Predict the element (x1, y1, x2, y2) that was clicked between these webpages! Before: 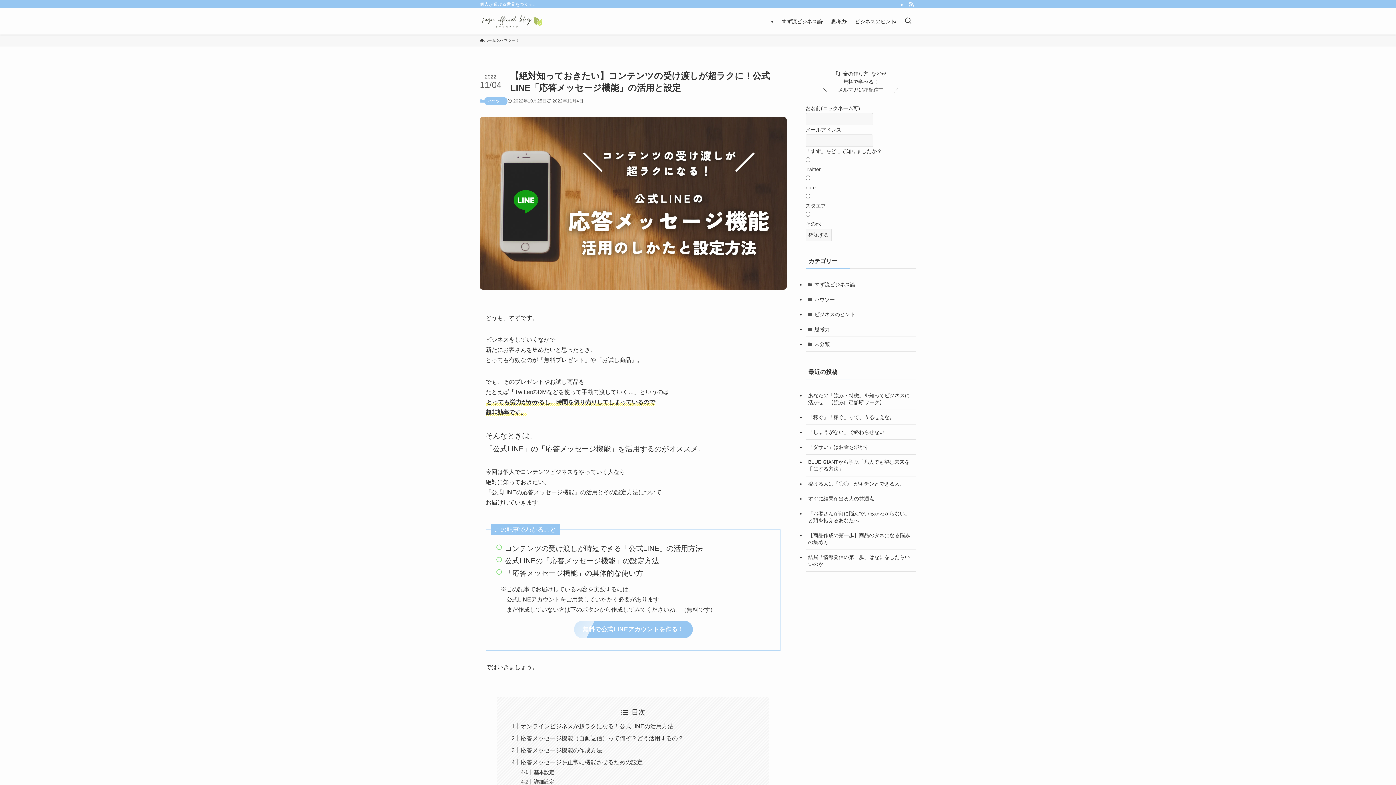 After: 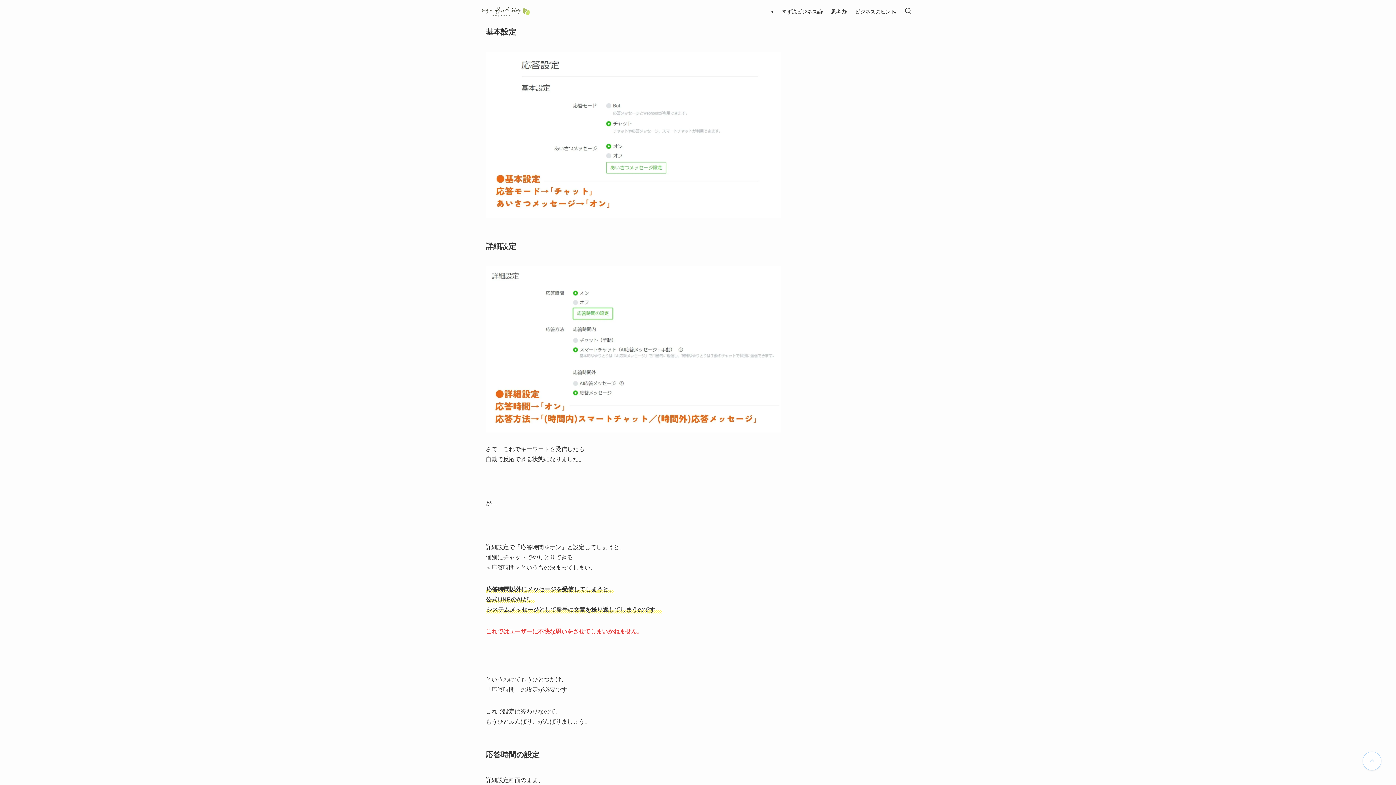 Action: bbox: (533, 769, 554, 775) label: 基本設定